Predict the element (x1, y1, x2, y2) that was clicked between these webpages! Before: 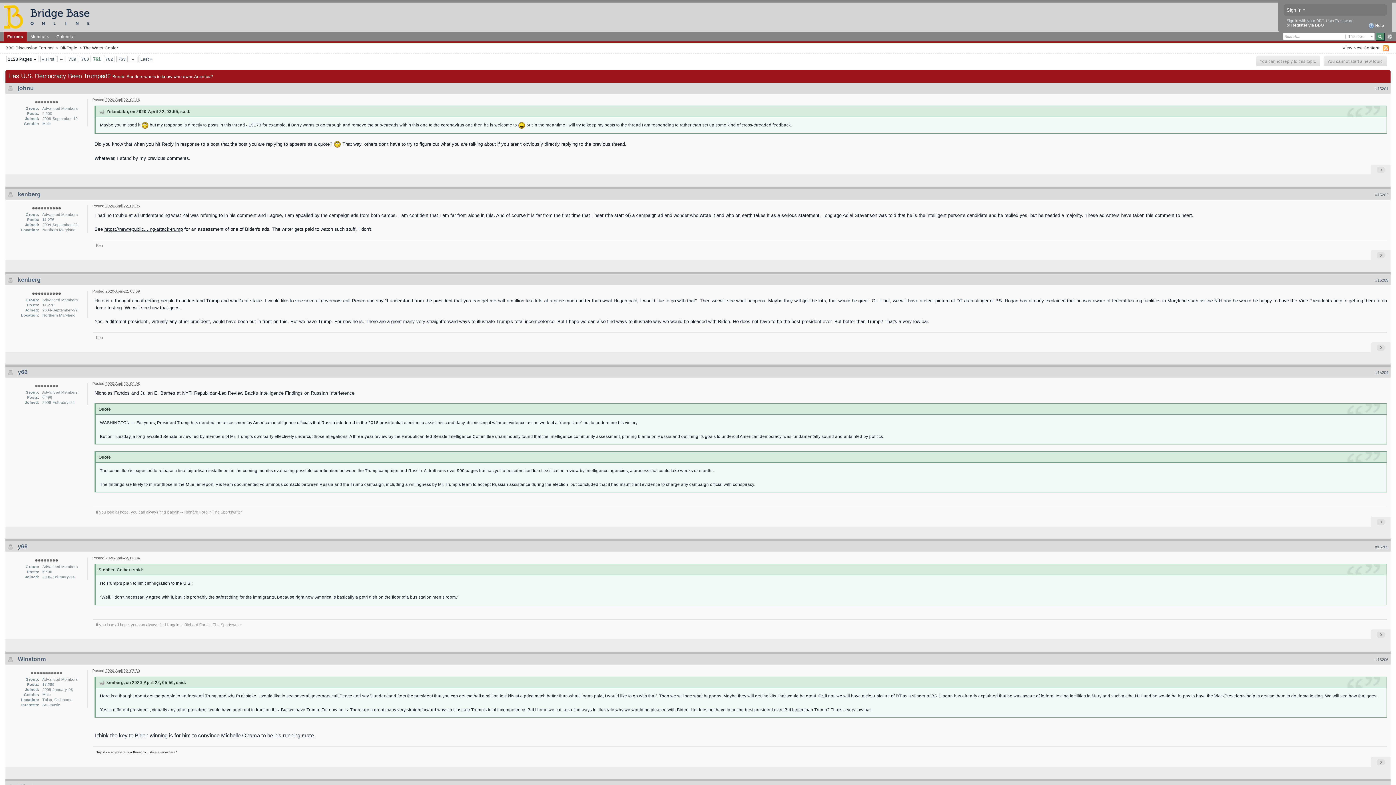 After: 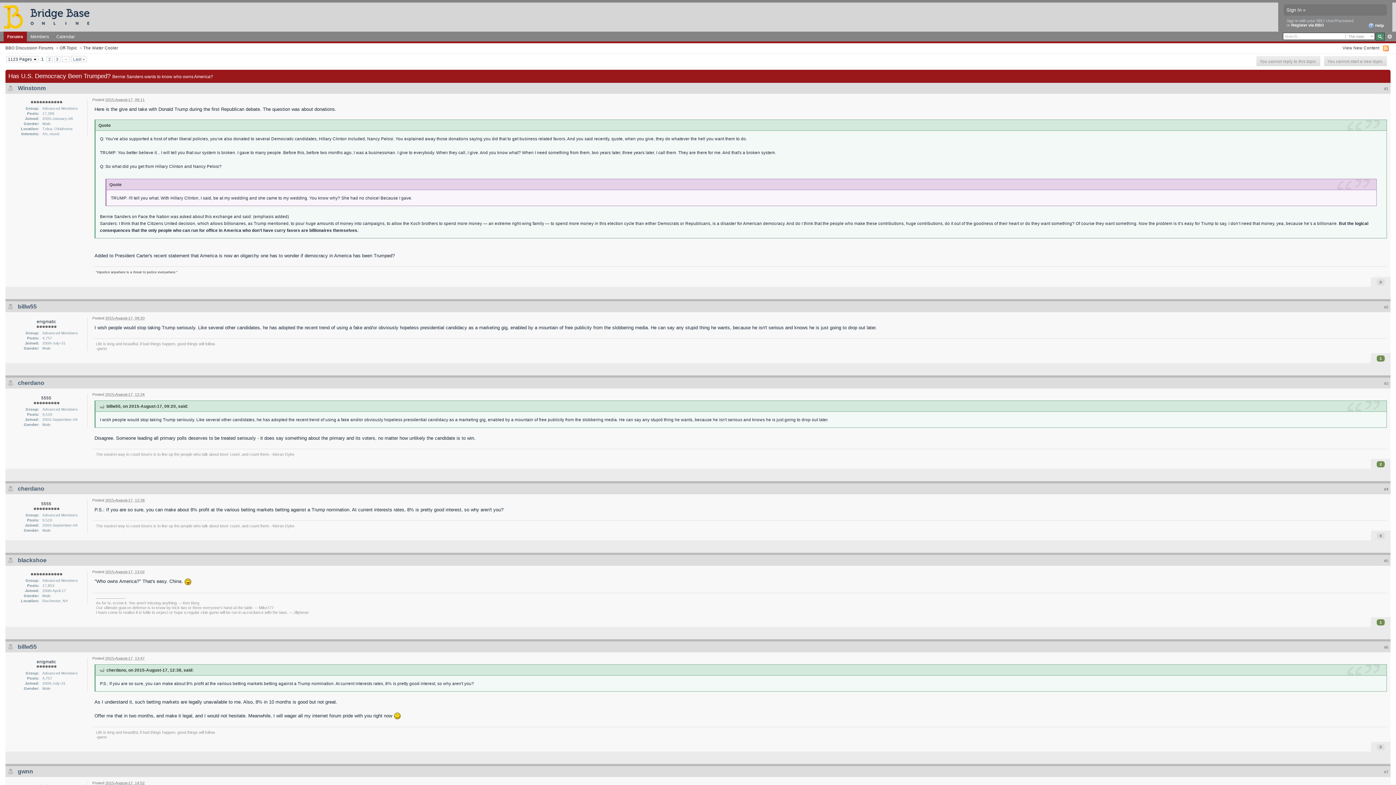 Action: label: « First bbox: (40, 56, 55, 61)